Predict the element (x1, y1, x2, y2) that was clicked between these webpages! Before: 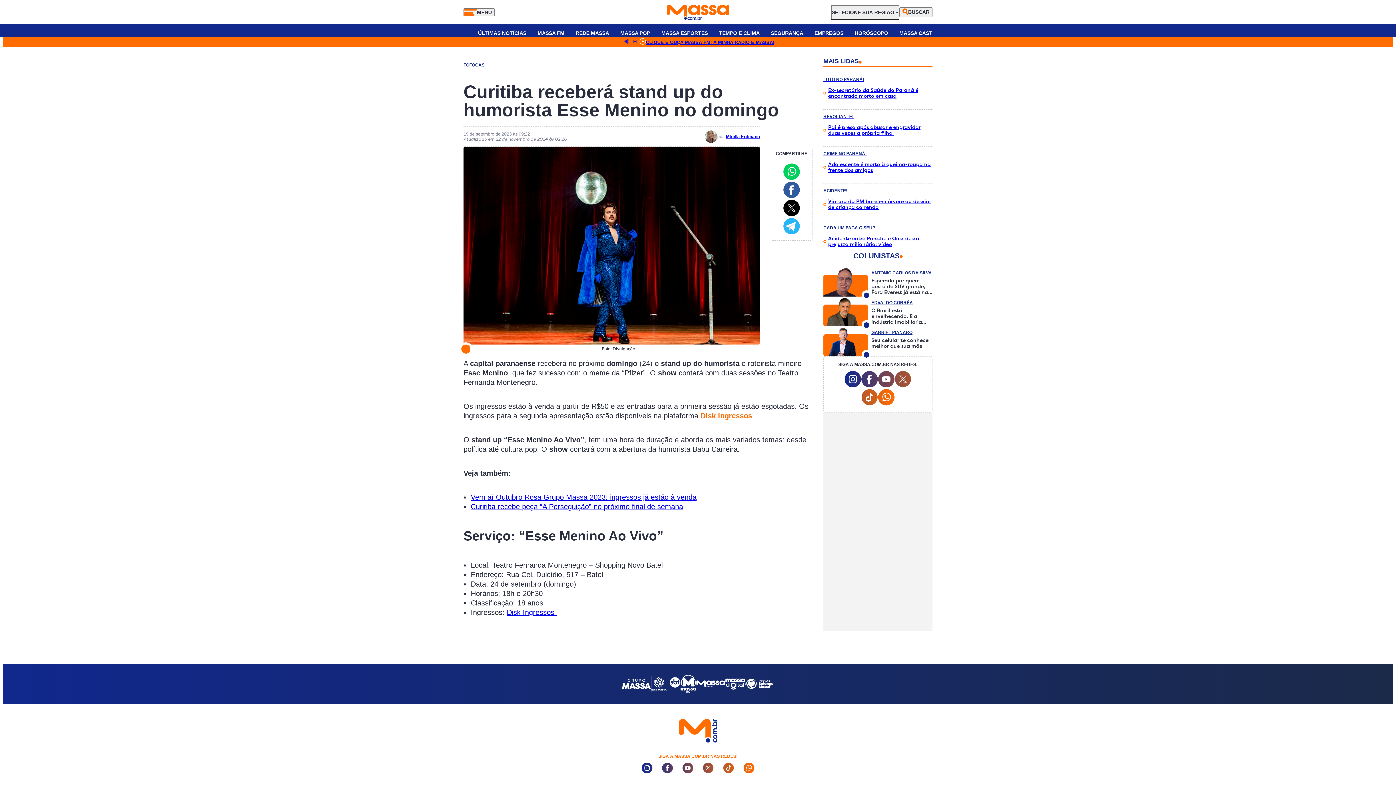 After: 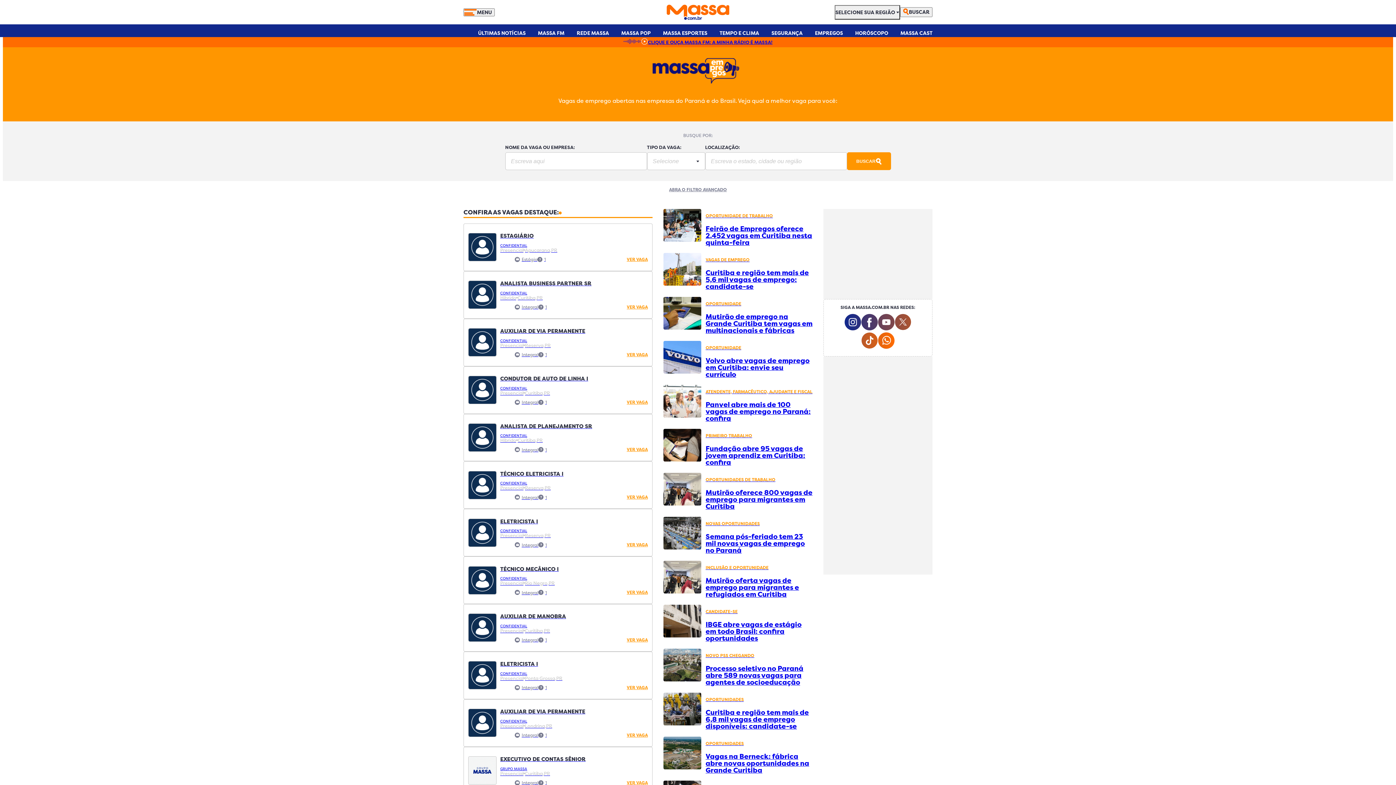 Action: bbox: (814, 24, 843, 41) label: Empregos